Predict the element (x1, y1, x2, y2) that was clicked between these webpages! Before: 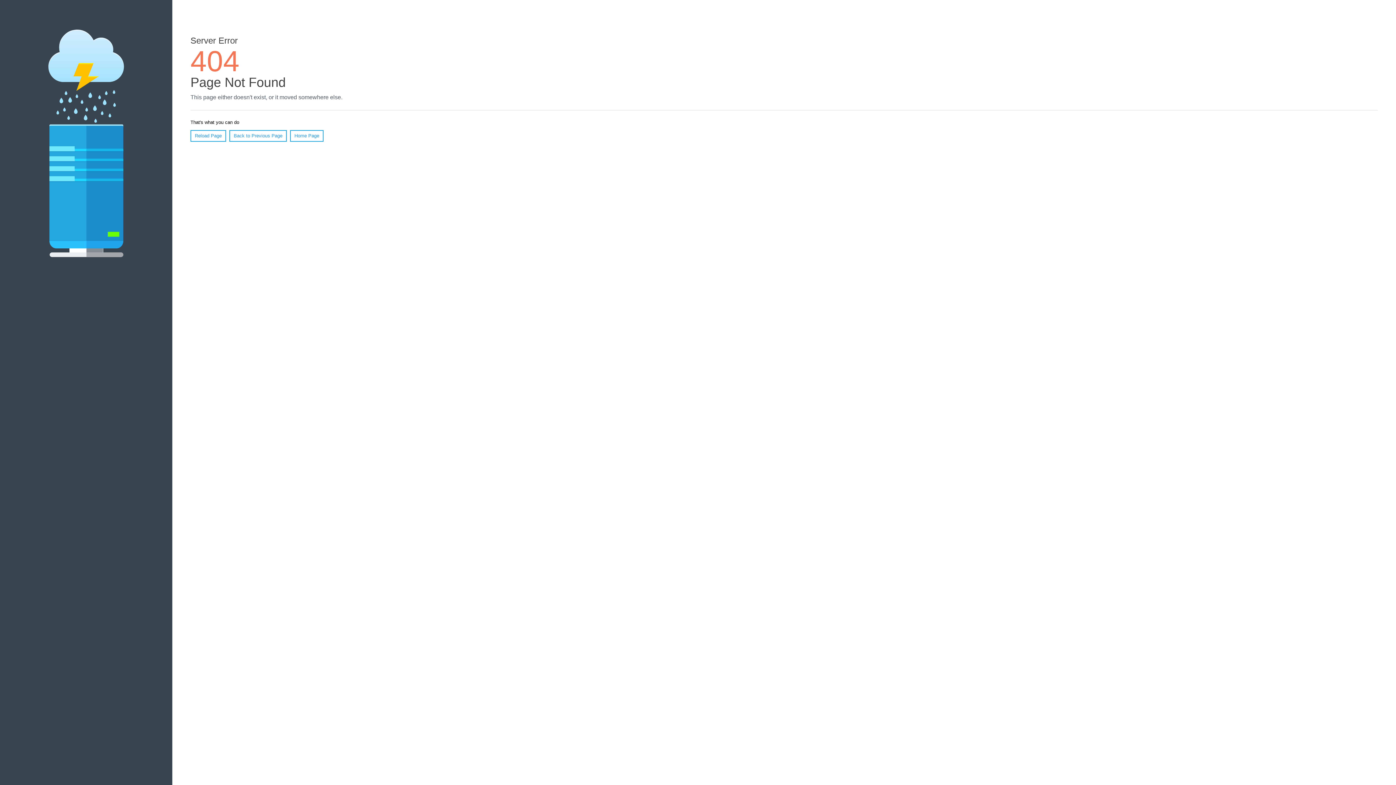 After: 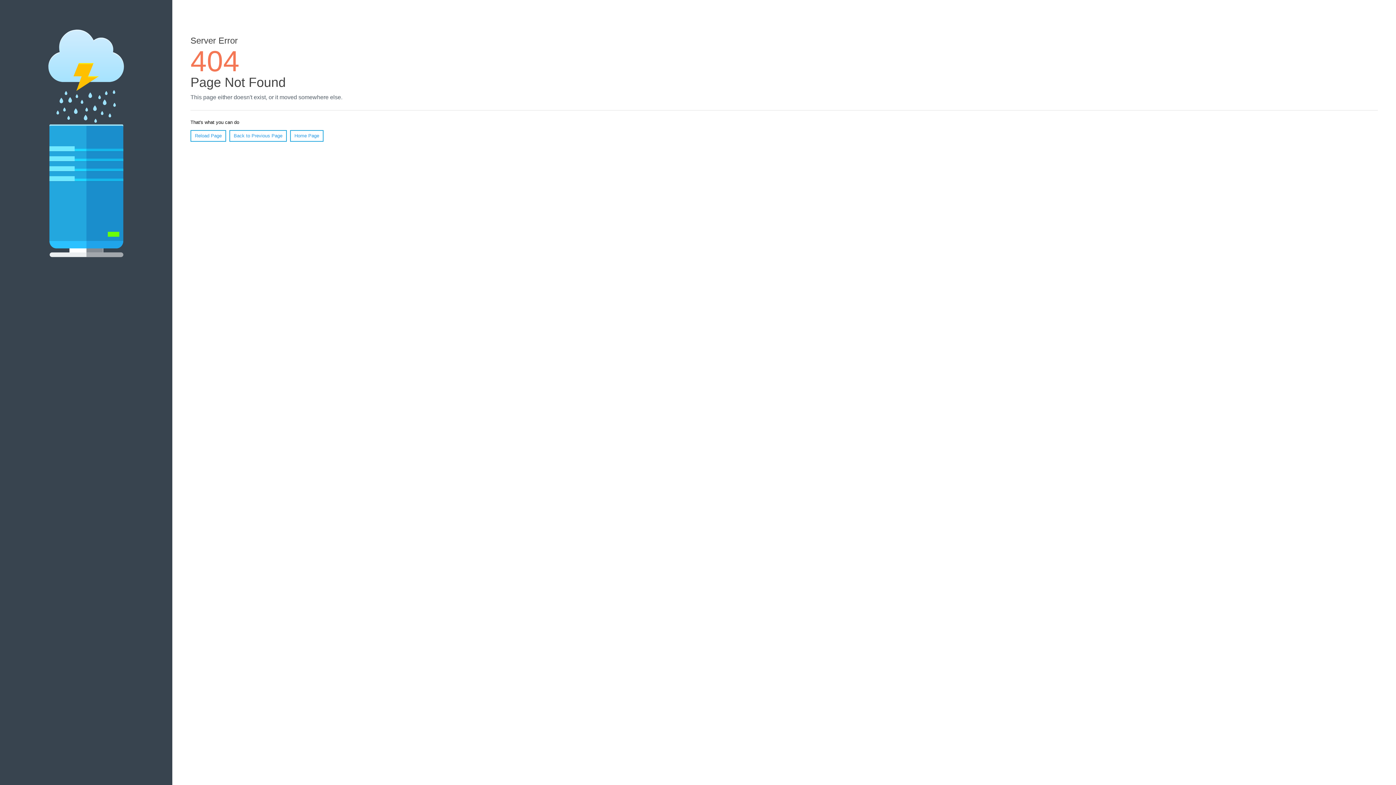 Action: label: Reload Page bbox: (190, 130, 226, 141)